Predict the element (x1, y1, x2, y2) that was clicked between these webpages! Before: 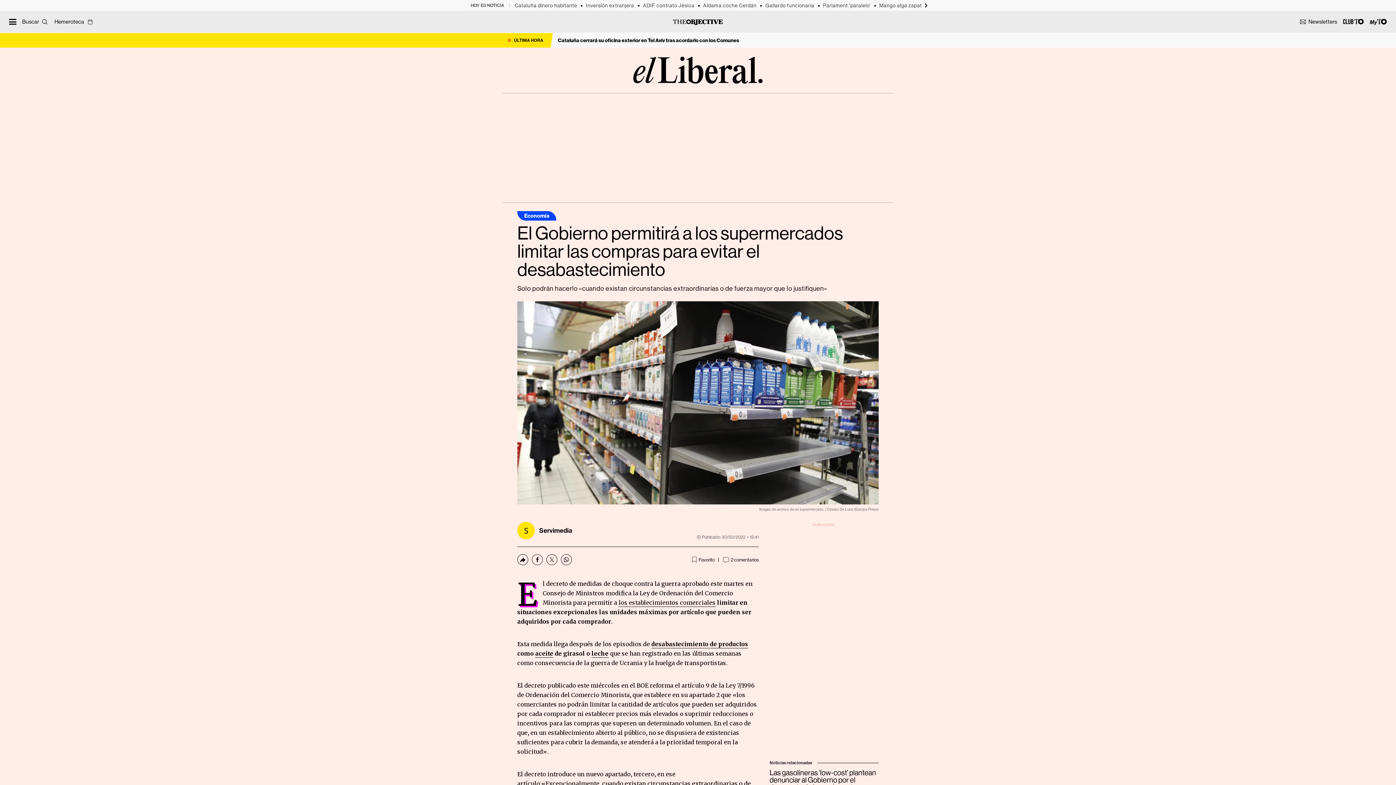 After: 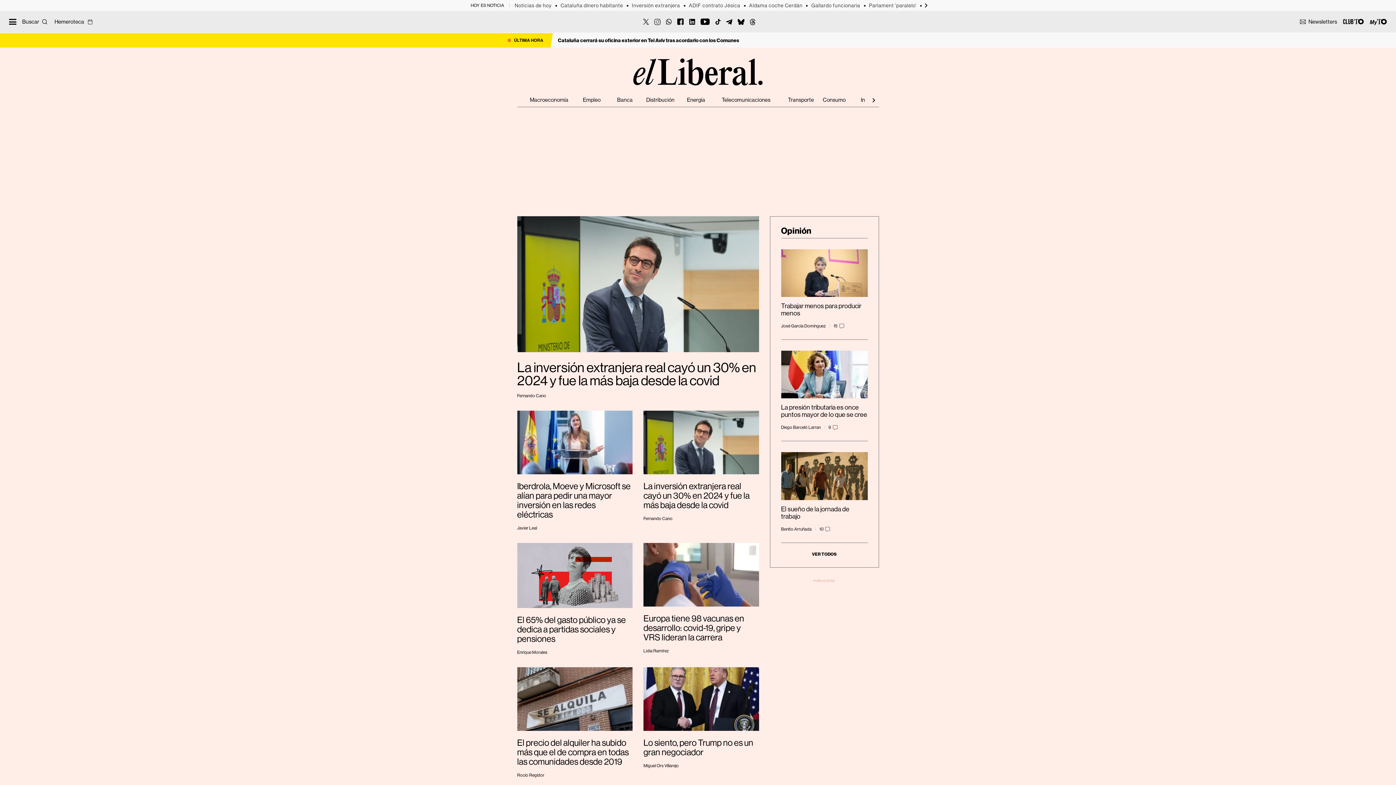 Action: label: El Liberal - Economía bbox: (632, 56, 764, 84)